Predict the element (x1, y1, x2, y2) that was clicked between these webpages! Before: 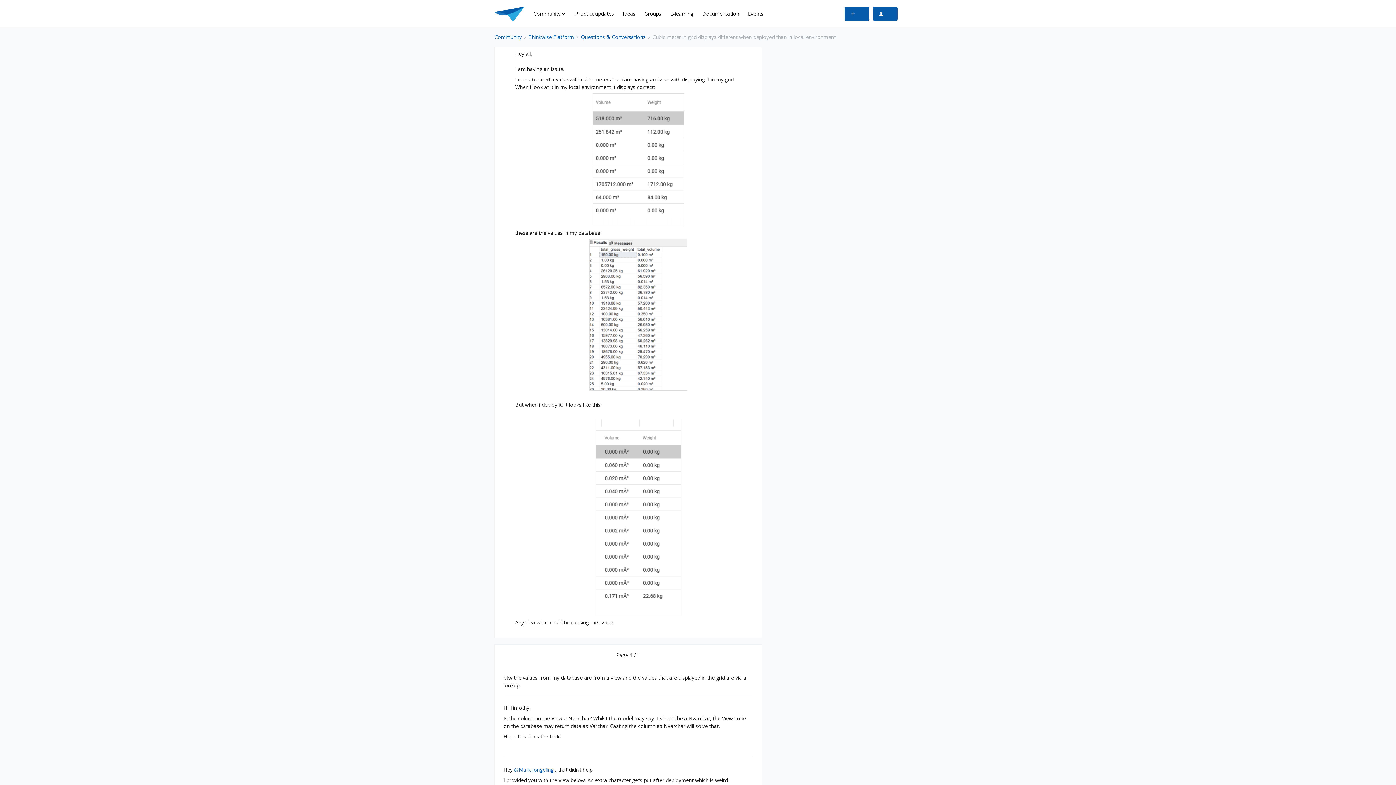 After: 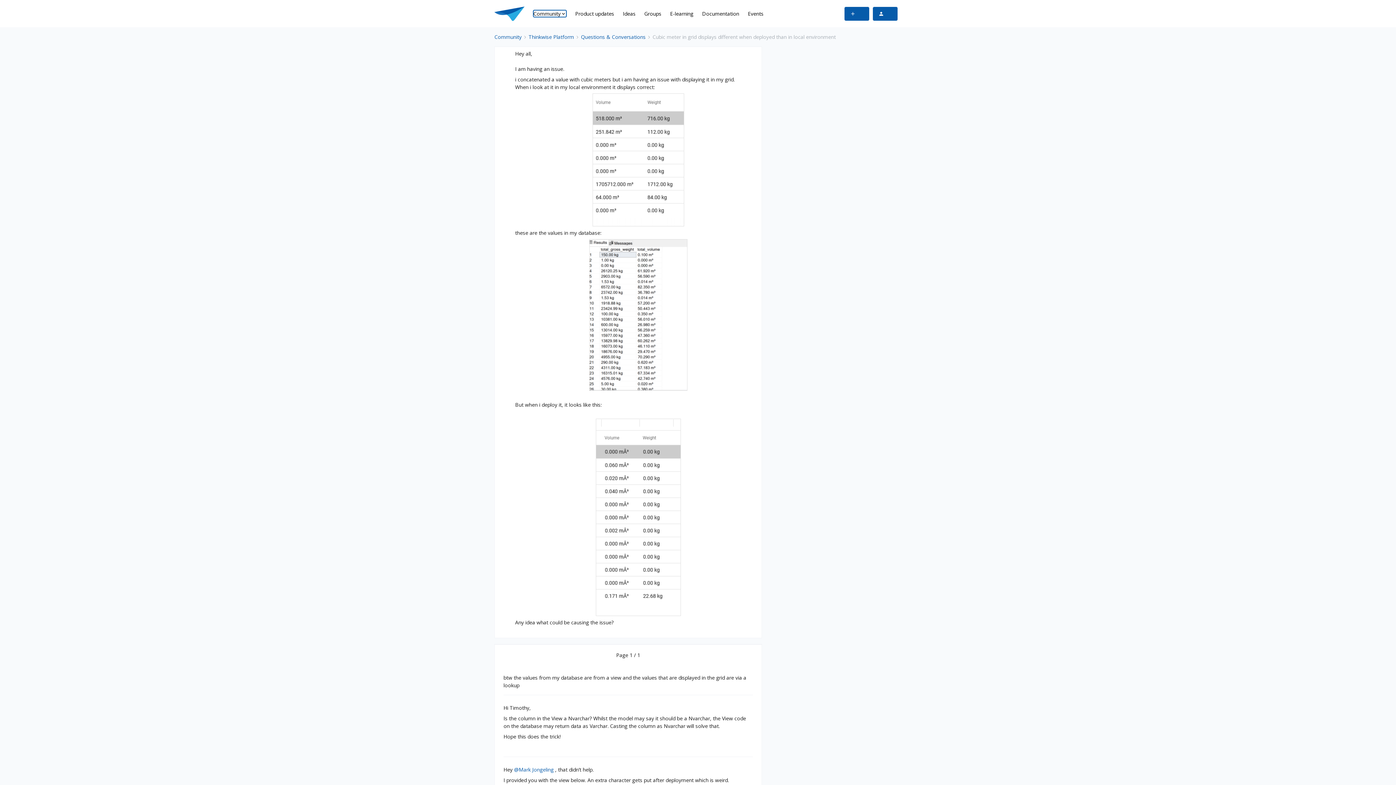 Action: bbox: (533, 10, 566, 17) label: Community